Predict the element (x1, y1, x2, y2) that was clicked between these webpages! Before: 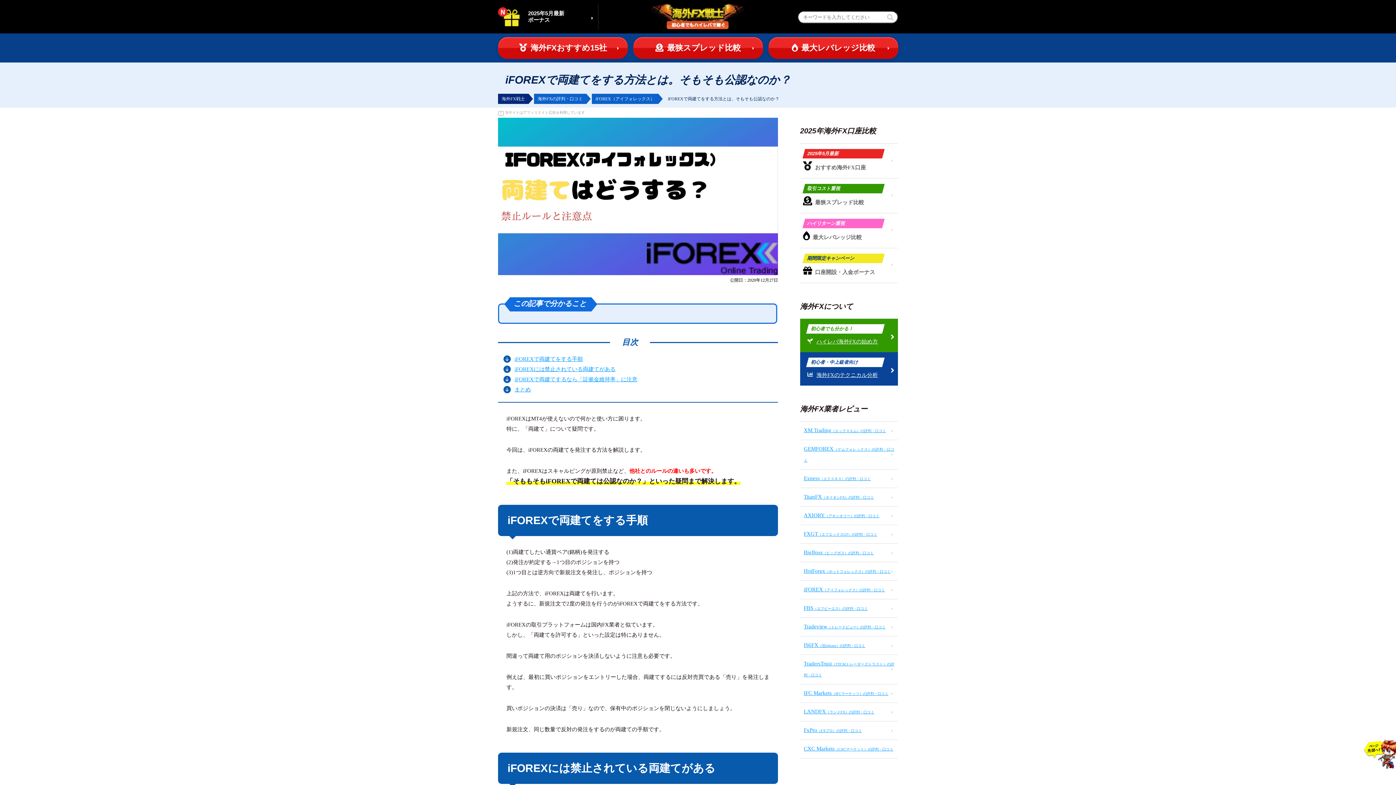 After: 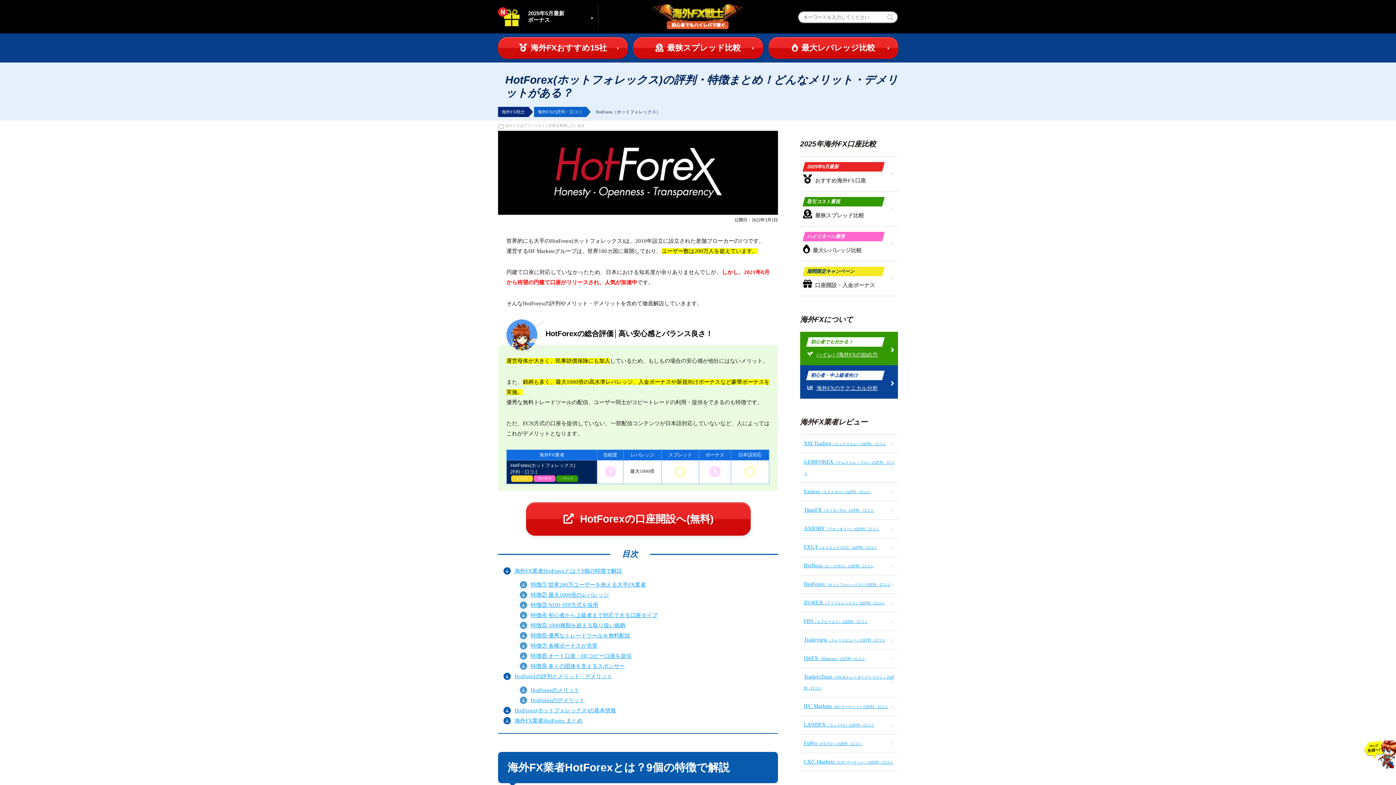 Action: bbox: (800, 562, 898, 580) label: HotForex（ホットフォレックス）の評判・口コミ